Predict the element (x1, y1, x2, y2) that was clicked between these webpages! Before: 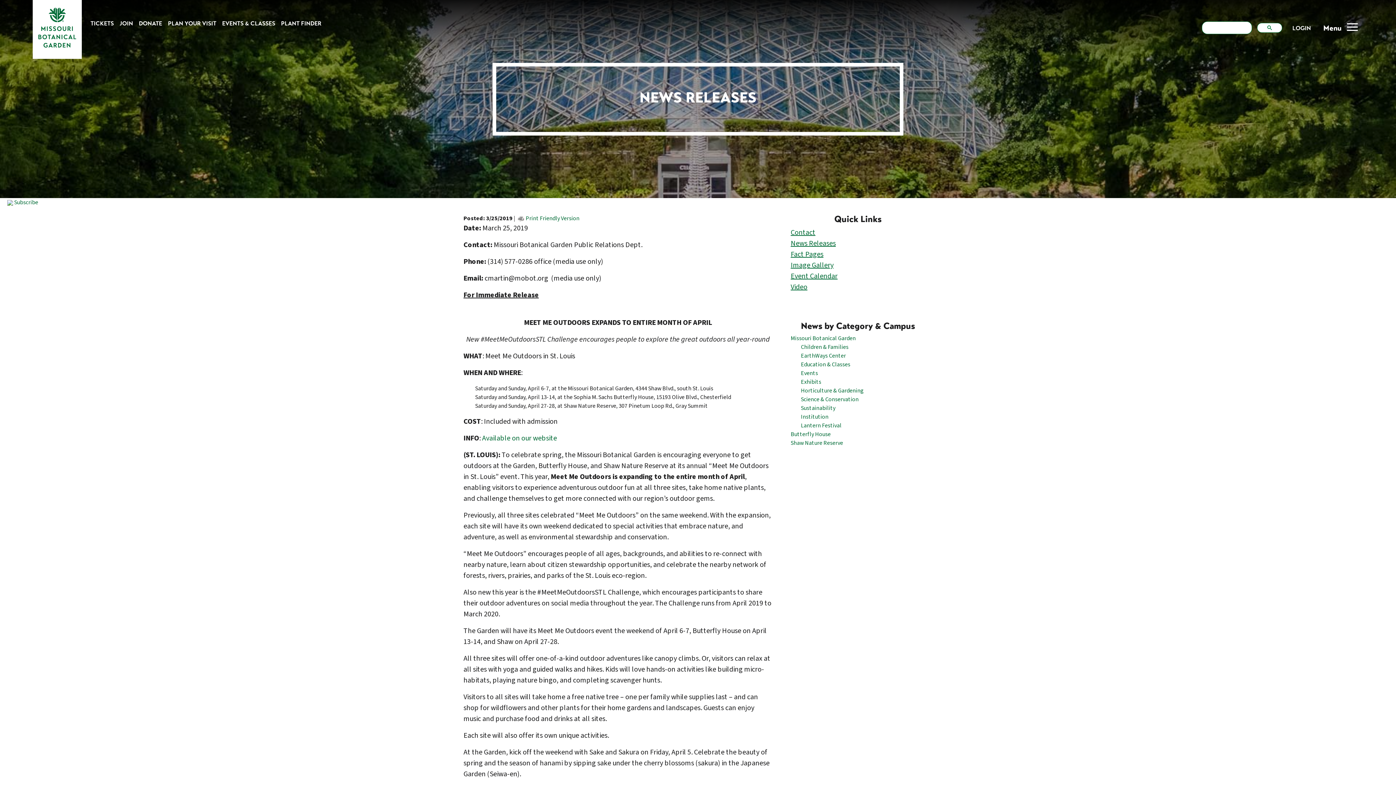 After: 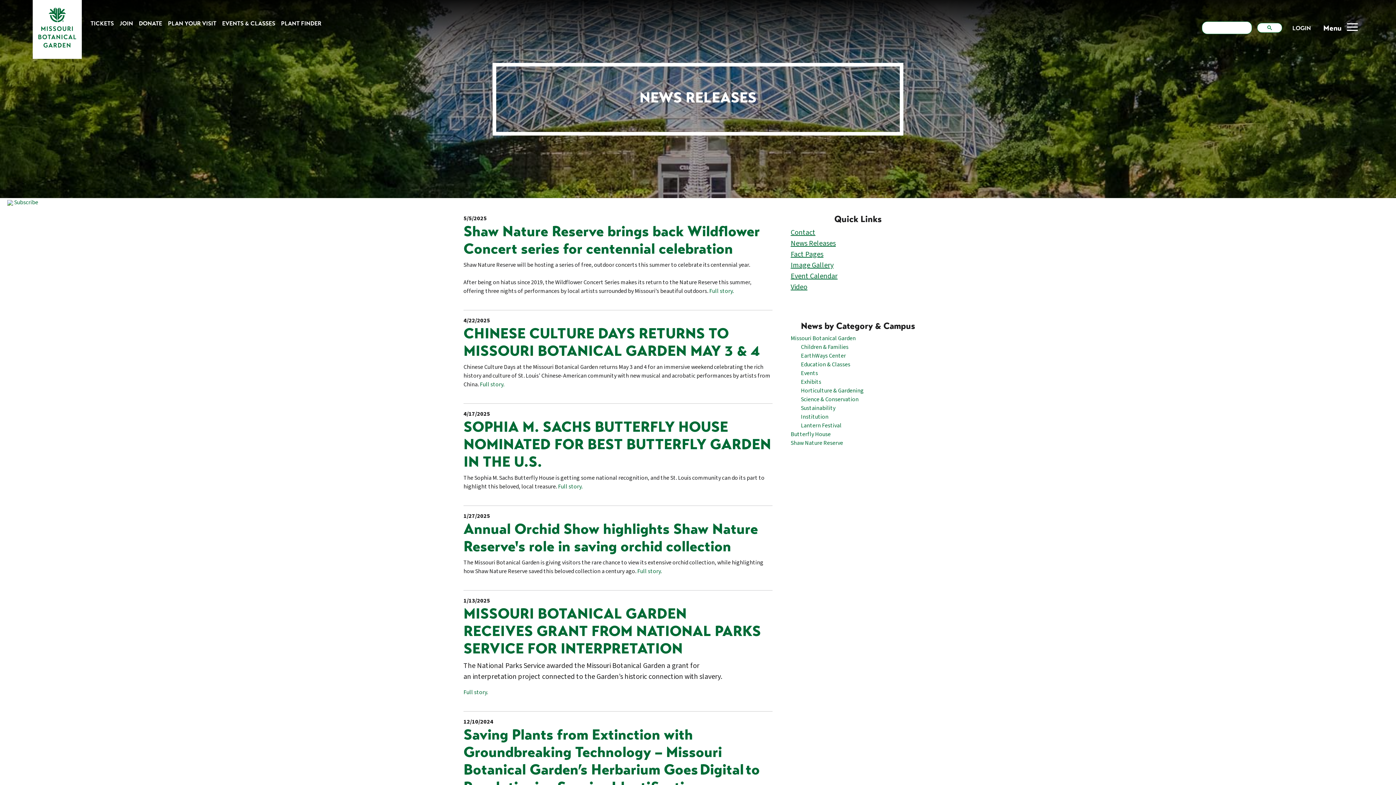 Action: label: News Releases bbox: (790, 238, 836, 248)